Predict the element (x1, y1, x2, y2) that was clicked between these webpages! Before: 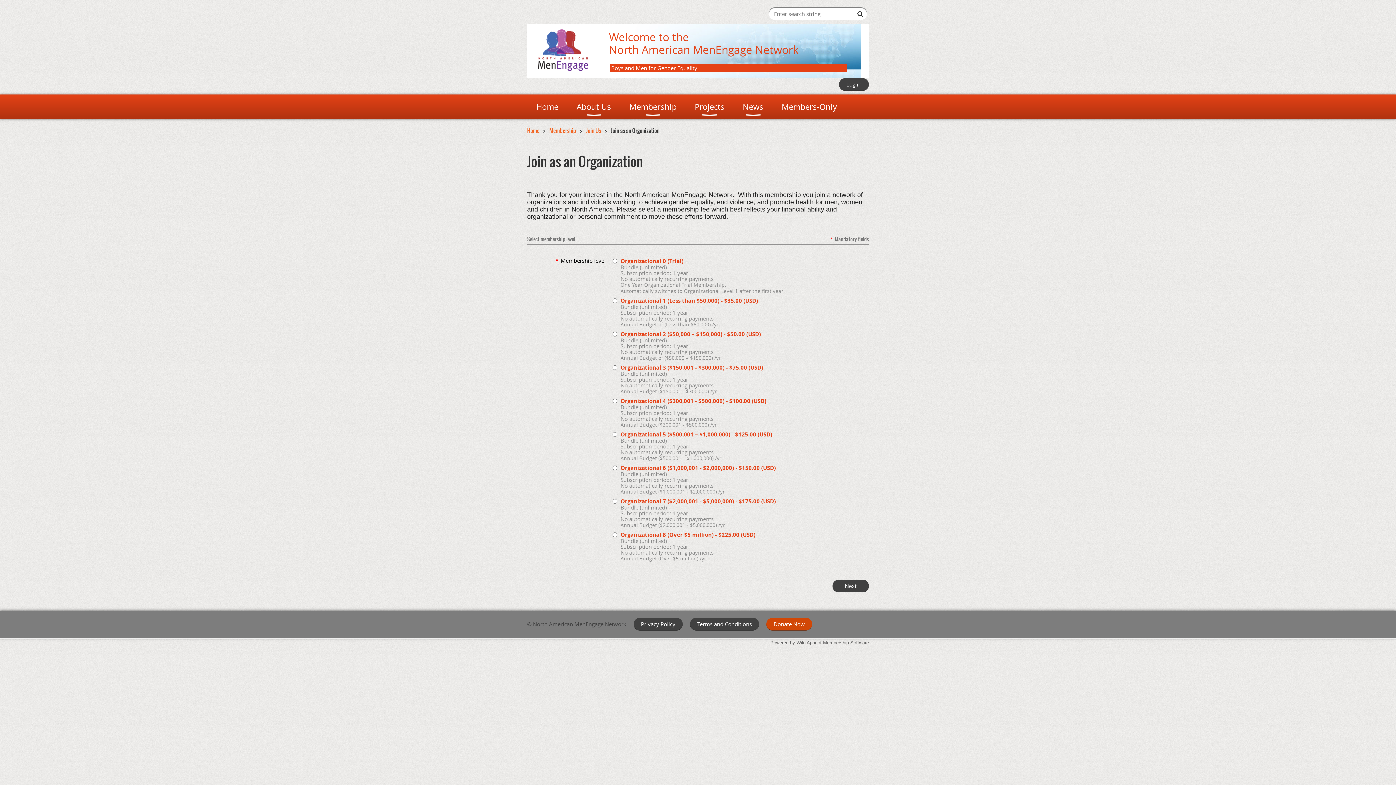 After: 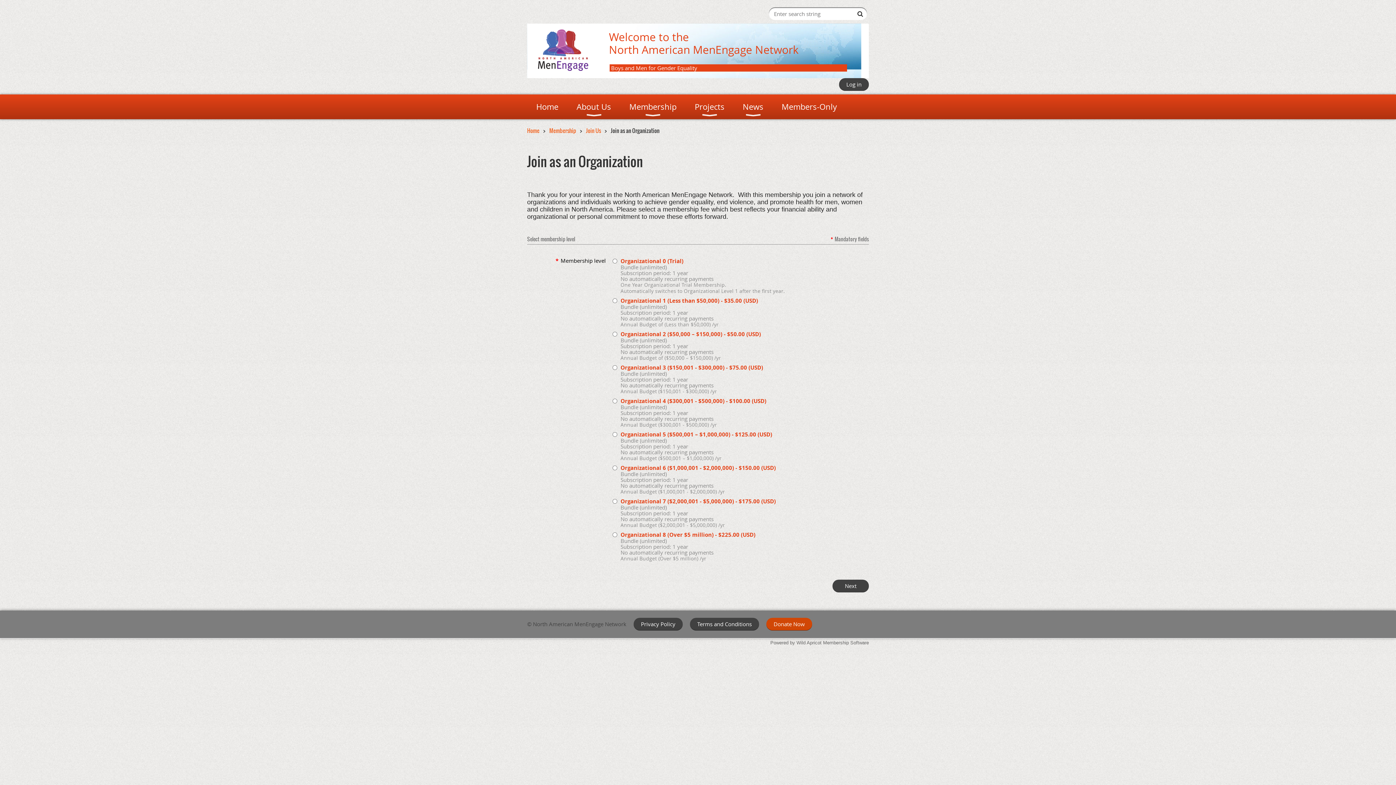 Action: label: Wild Apricot bbox: (796, 640, 821, 645)